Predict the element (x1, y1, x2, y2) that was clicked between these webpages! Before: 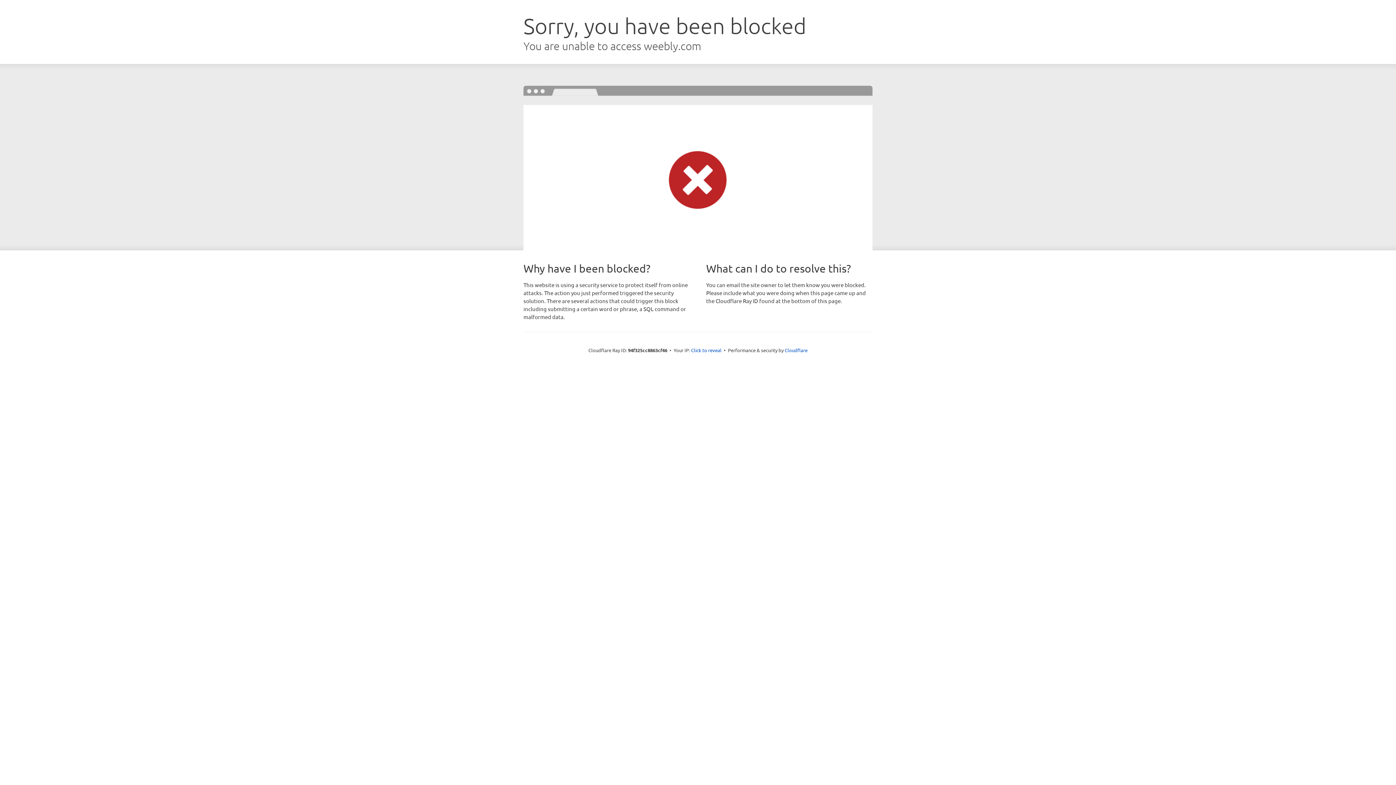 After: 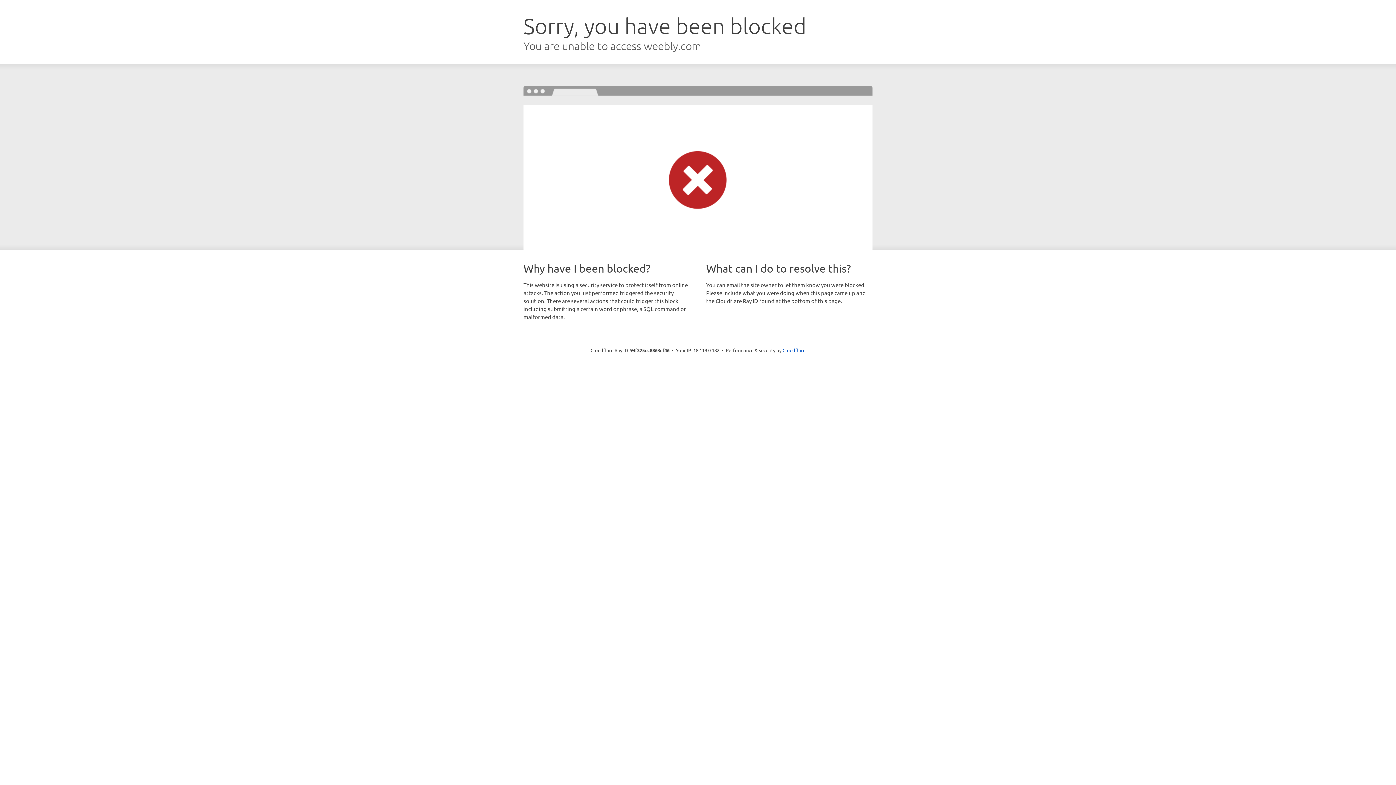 Action: label: Click to reveal bbox: (691, 346, 721, 353)